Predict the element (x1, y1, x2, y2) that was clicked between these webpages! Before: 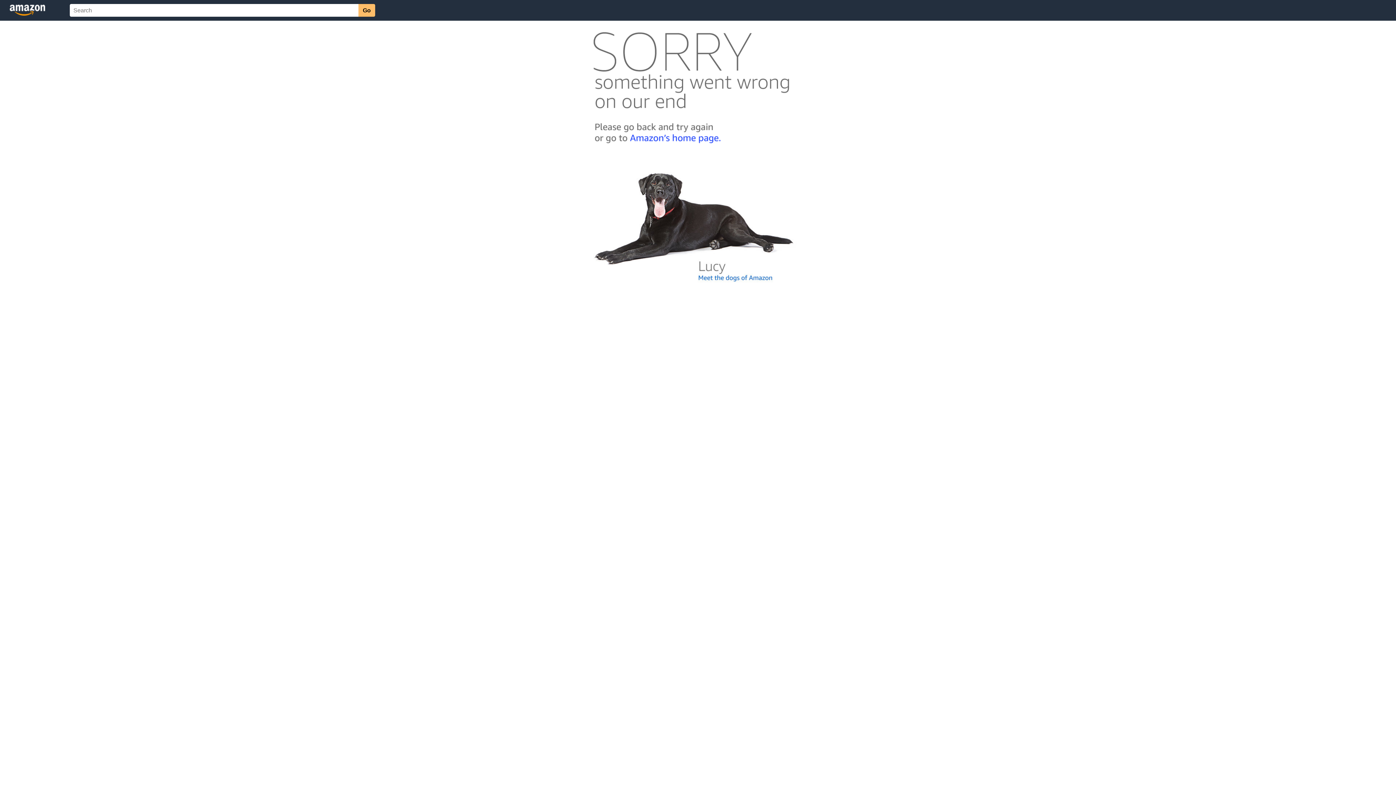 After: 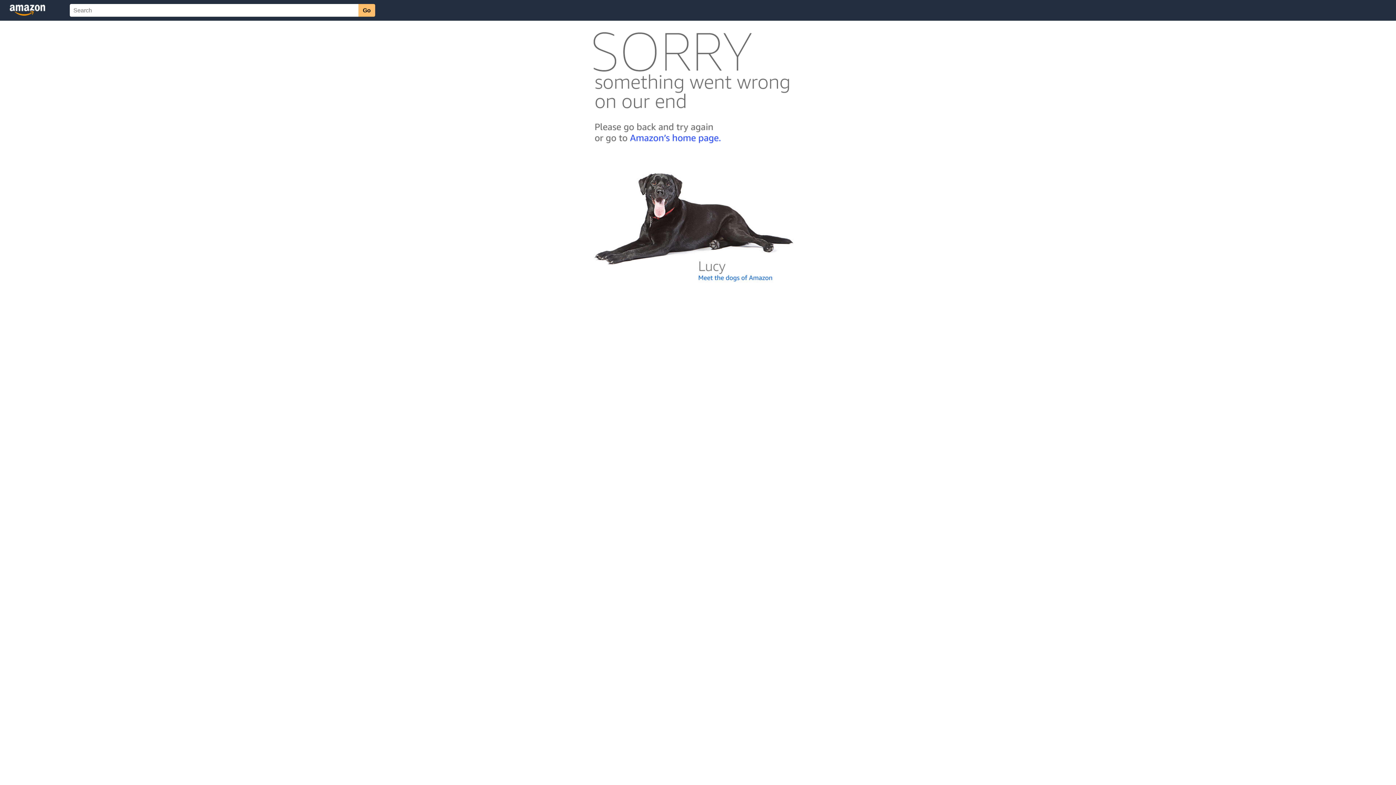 Action: bbox: (592, 300, 803, 306)